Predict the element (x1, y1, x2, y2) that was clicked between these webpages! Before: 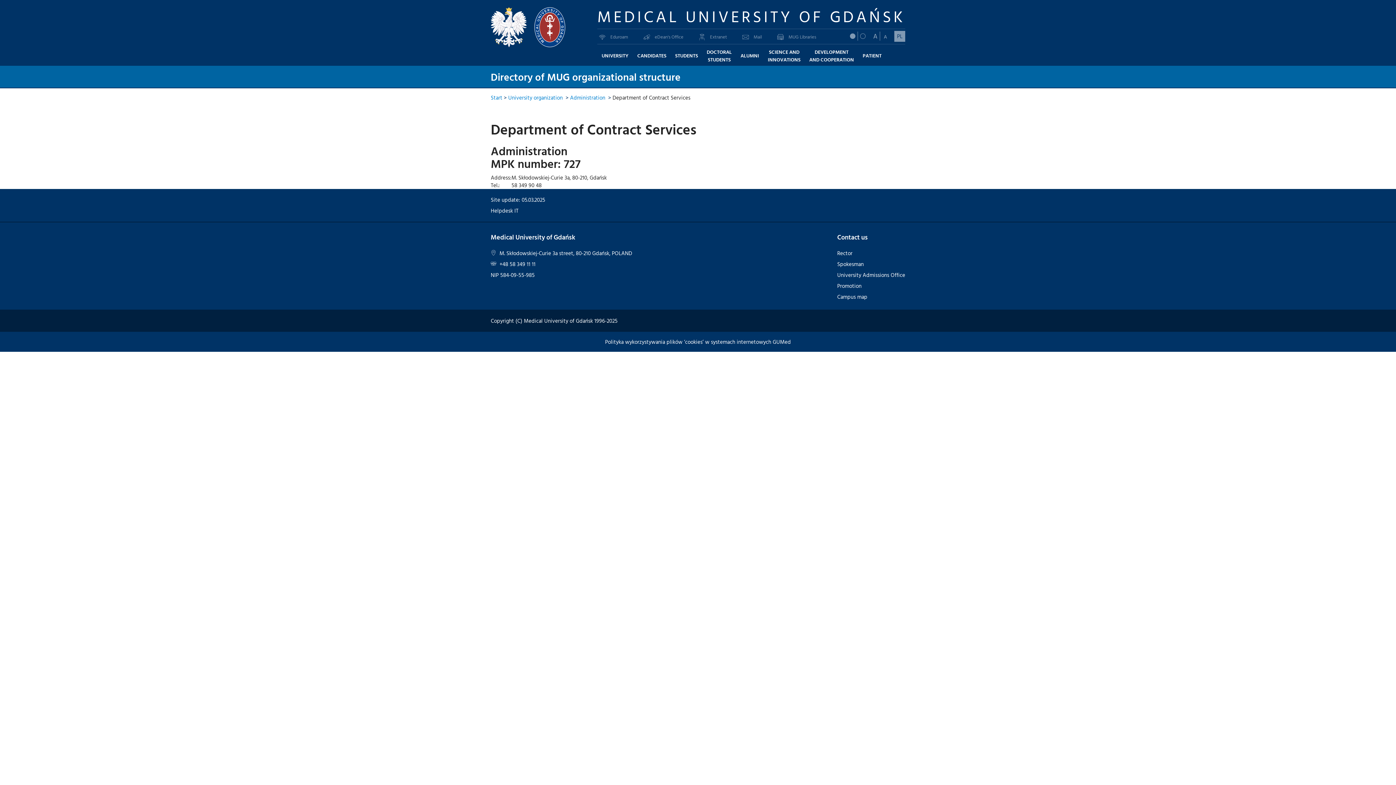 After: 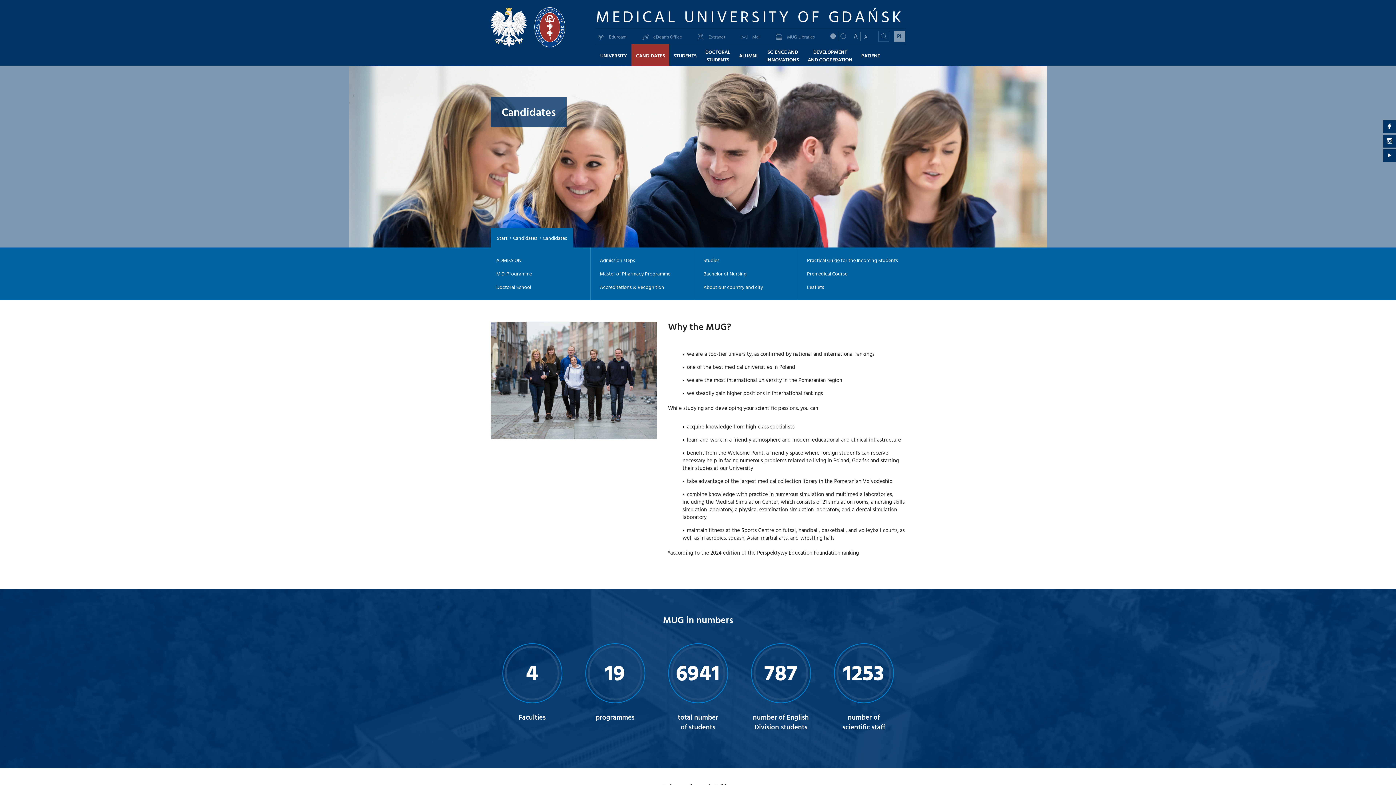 Action: bbox: (633, 43, 670, 65) label: CANDIDATES